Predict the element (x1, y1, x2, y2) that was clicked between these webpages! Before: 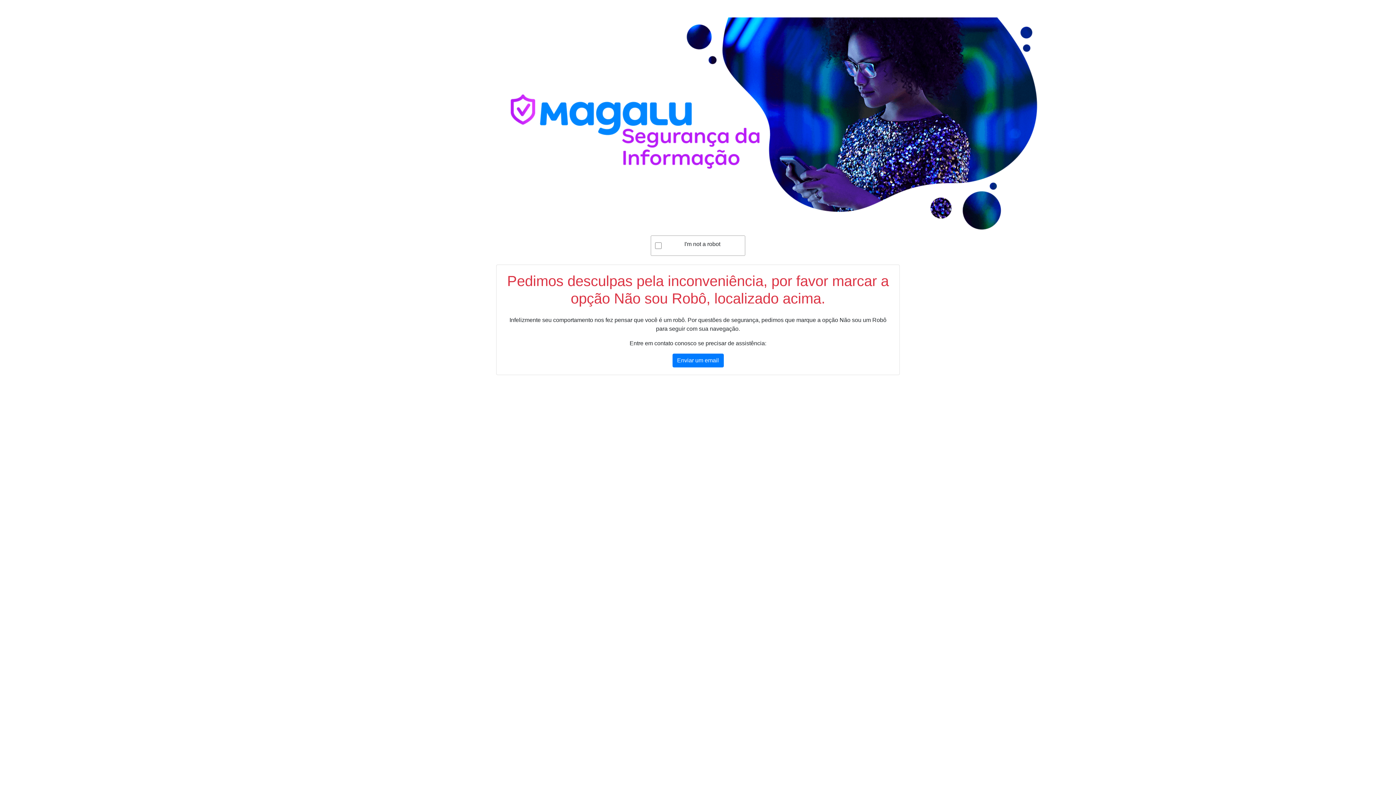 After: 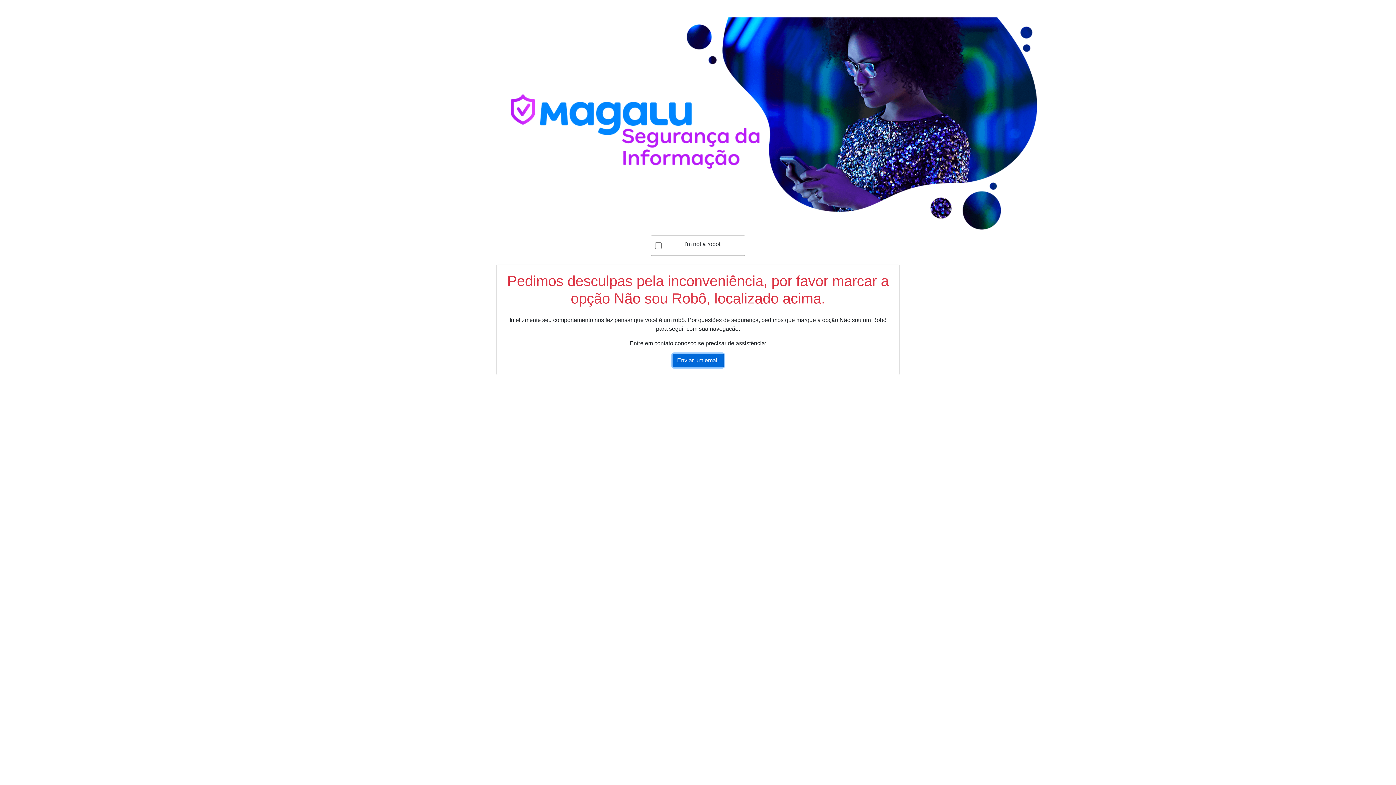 Action: bbox: (672, 353, 723, 367) label: Enviar um email